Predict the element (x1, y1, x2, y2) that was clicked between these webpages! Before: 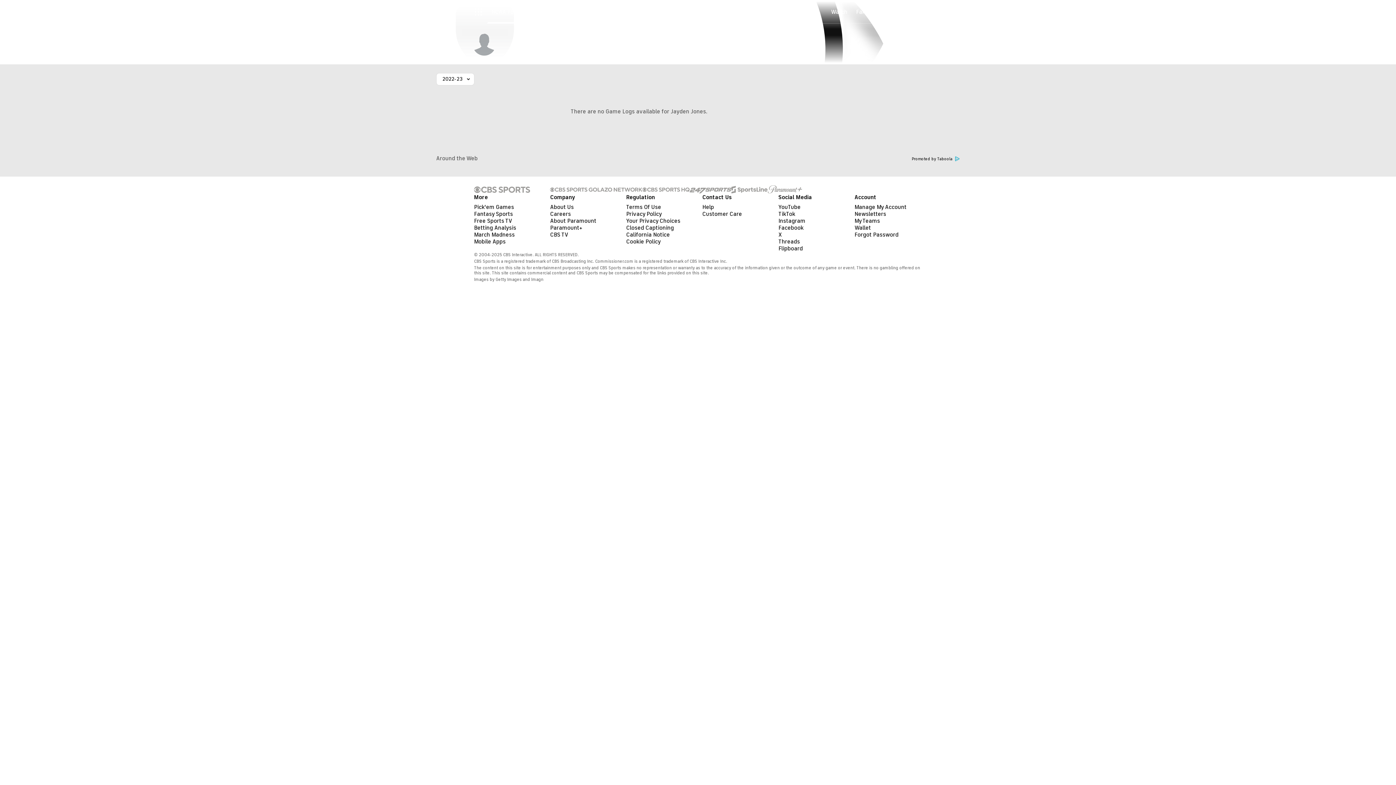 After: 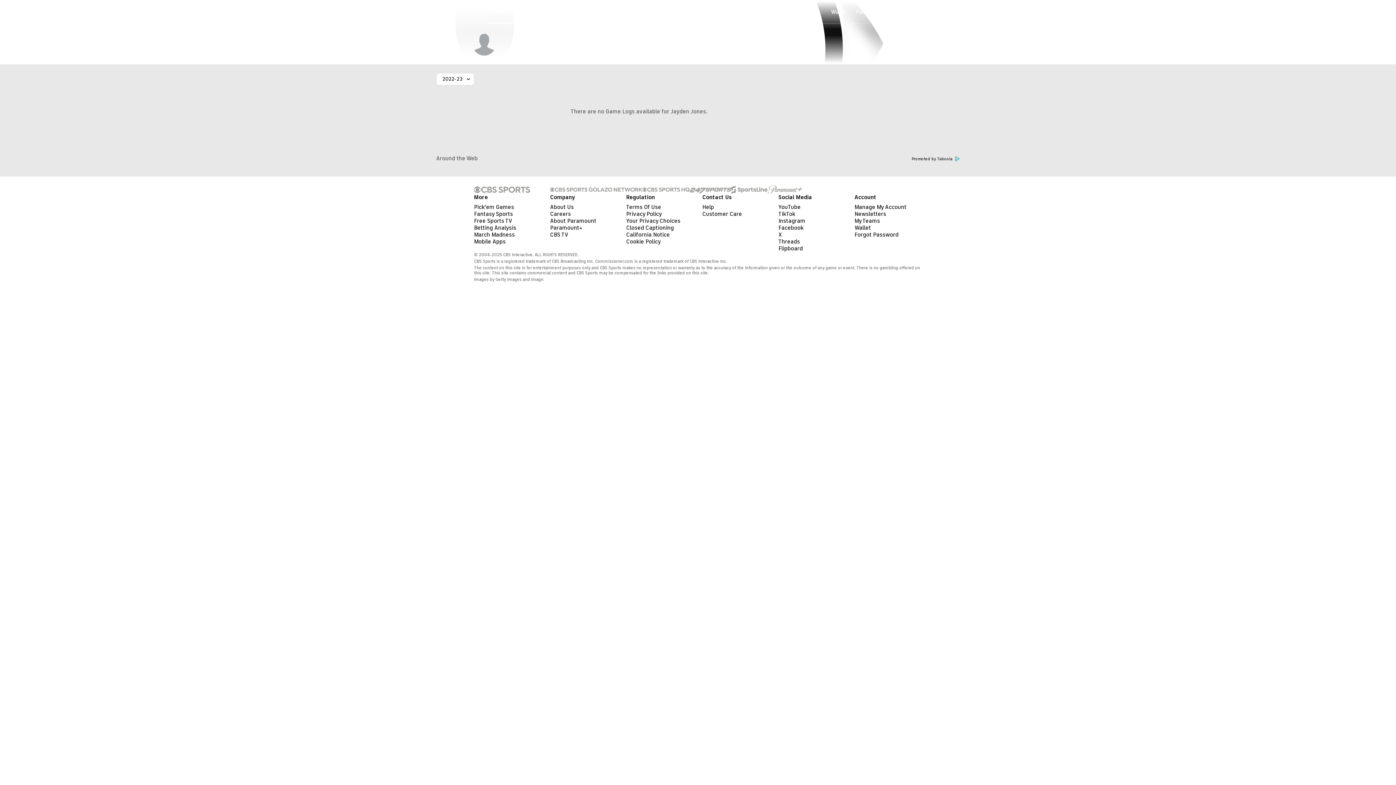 Action: bbox: (550, 204, 642, 211)